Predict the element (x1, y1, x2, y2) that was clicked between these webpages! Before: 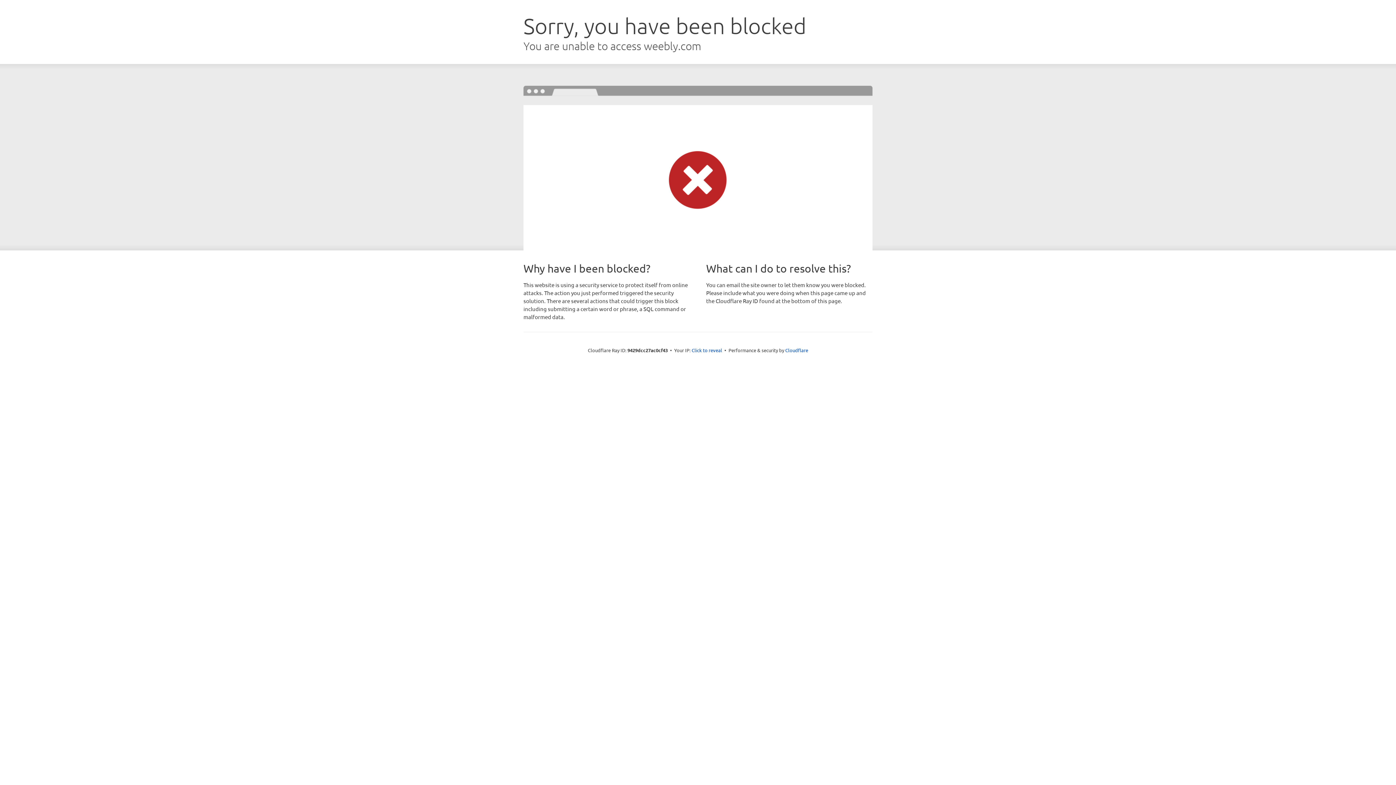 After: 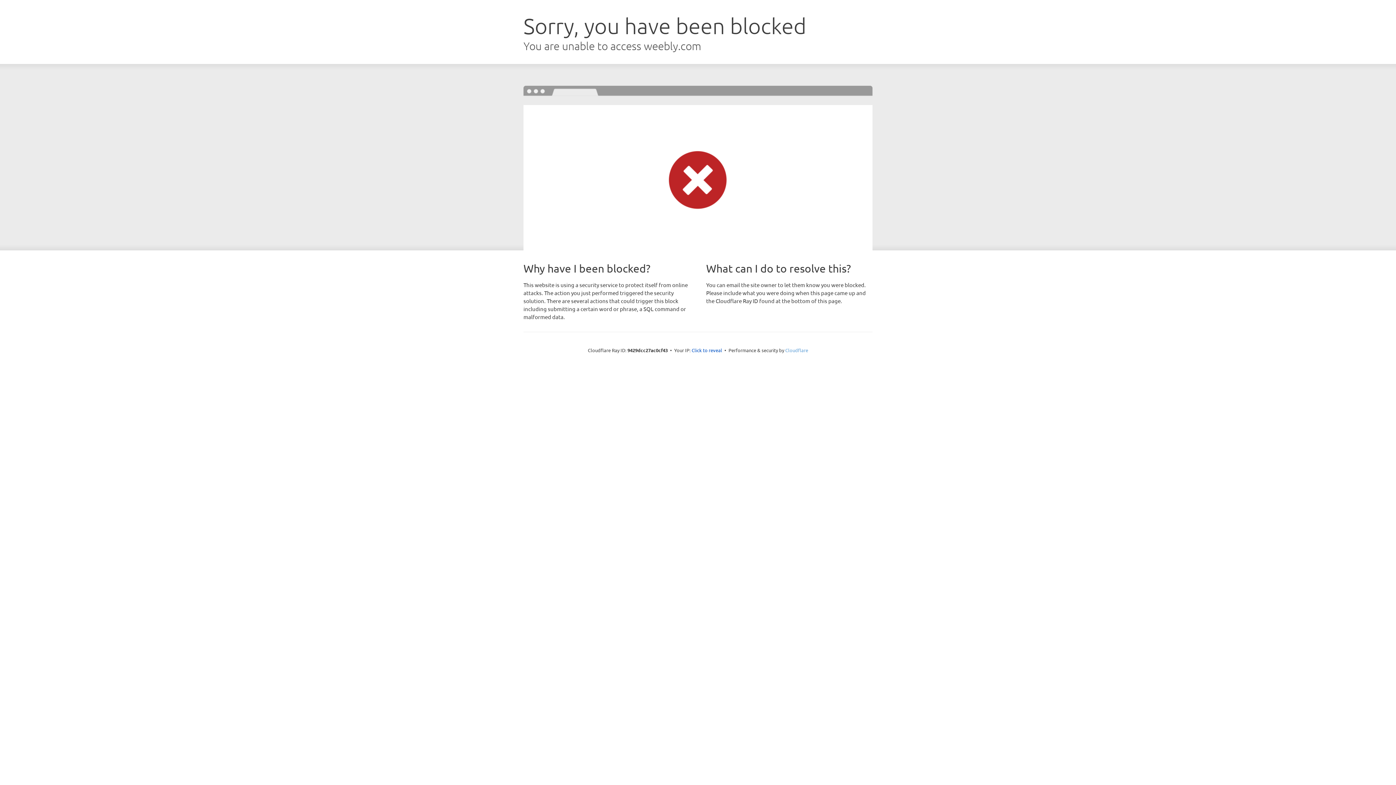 Action: label: Cloudflare bbox: (785, 347, 808, 353)